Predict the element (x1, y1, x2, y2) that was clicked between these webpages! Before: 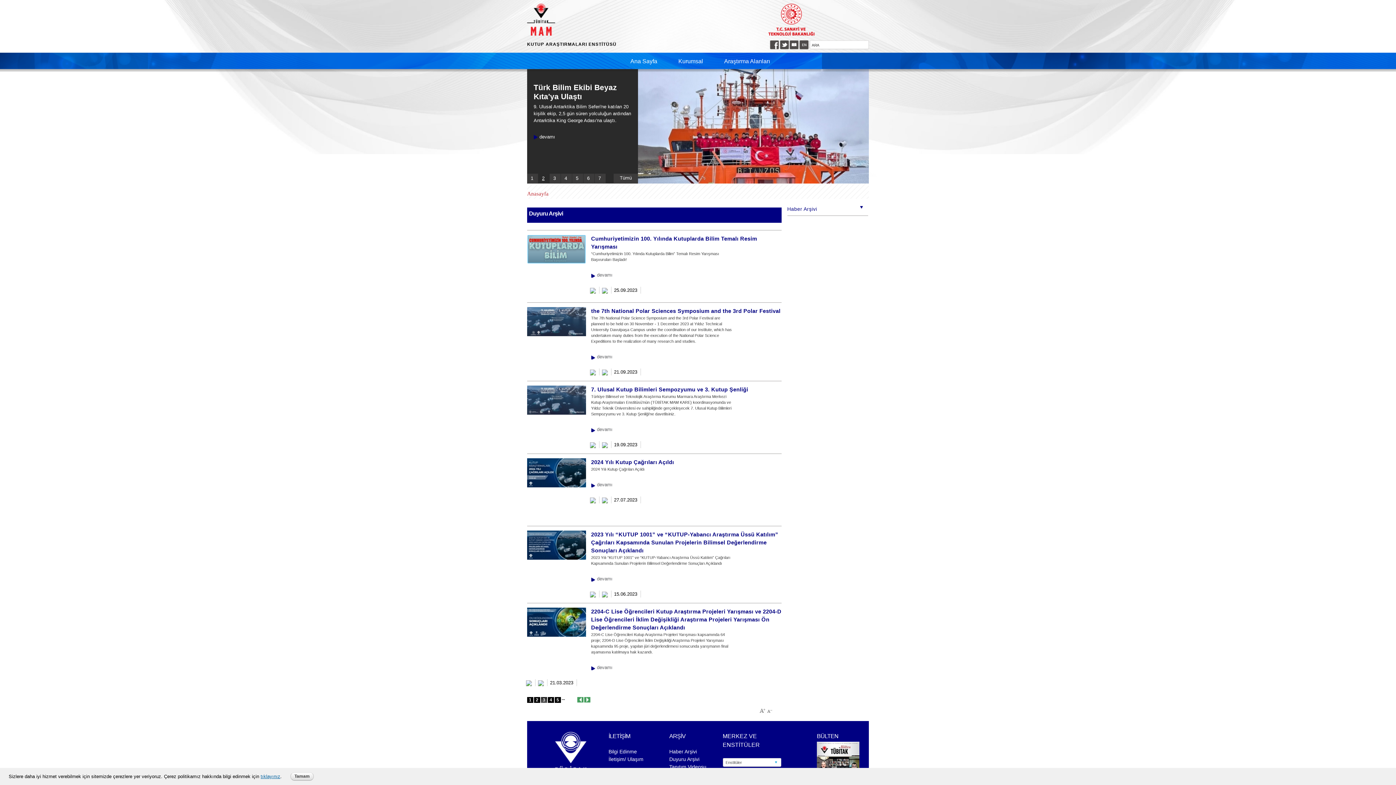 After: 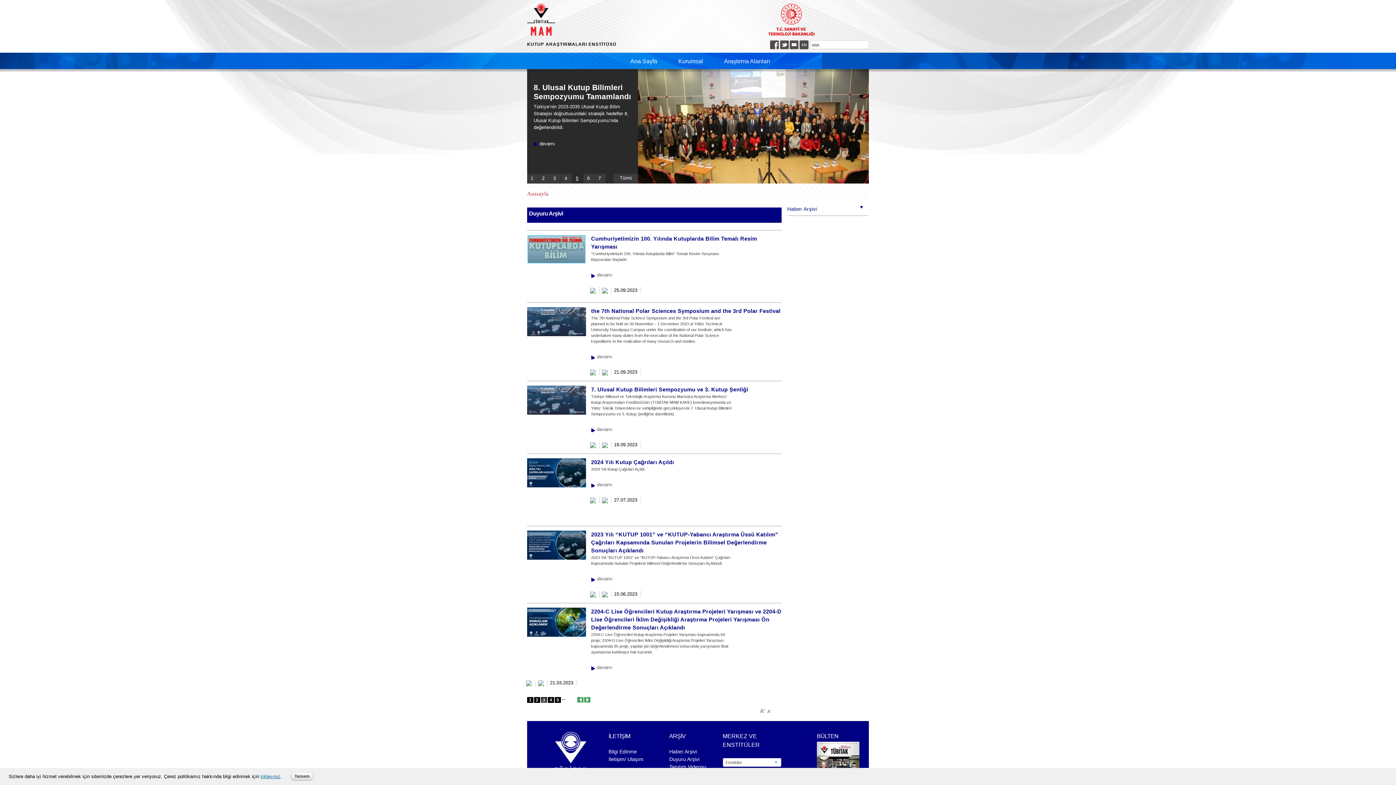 Action: bbox: (766, 708, 773, 715) label: -A